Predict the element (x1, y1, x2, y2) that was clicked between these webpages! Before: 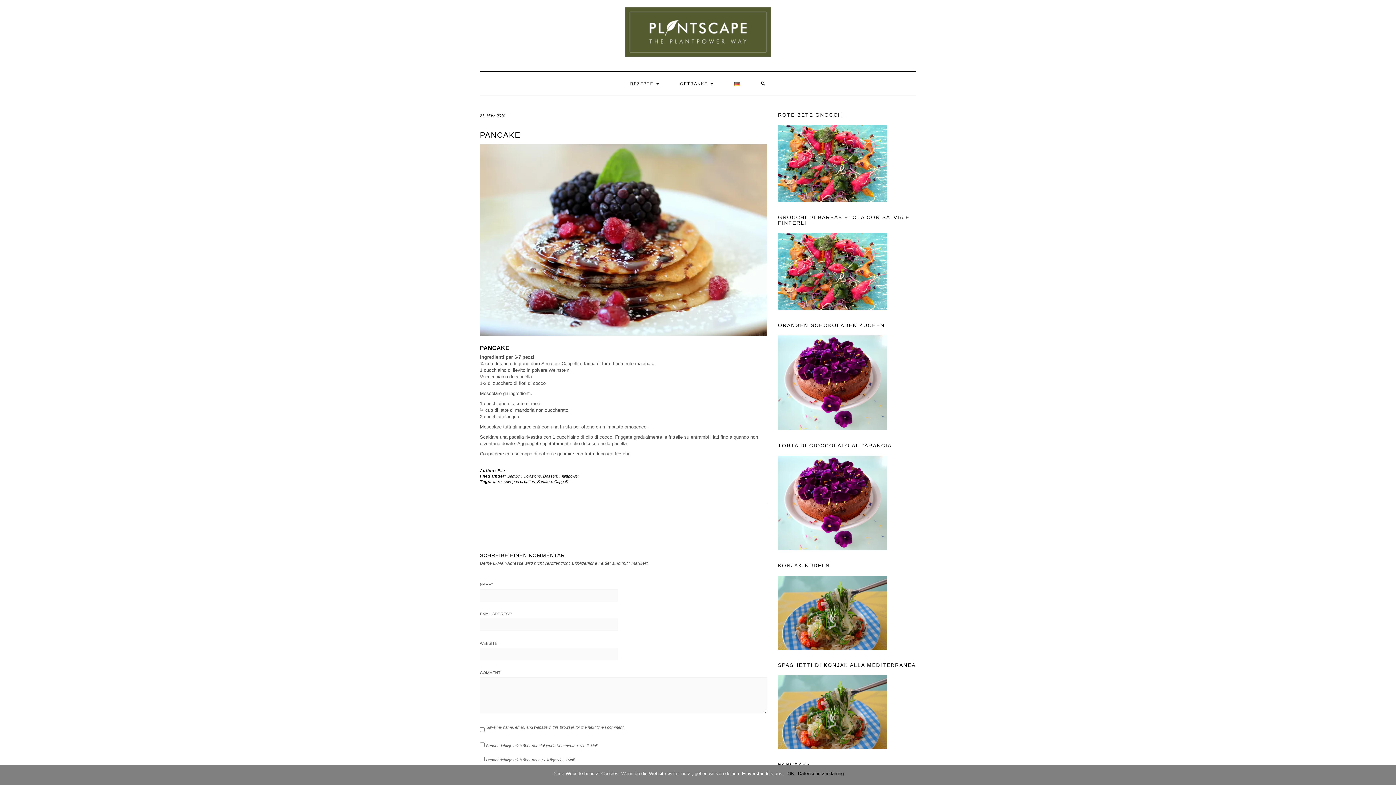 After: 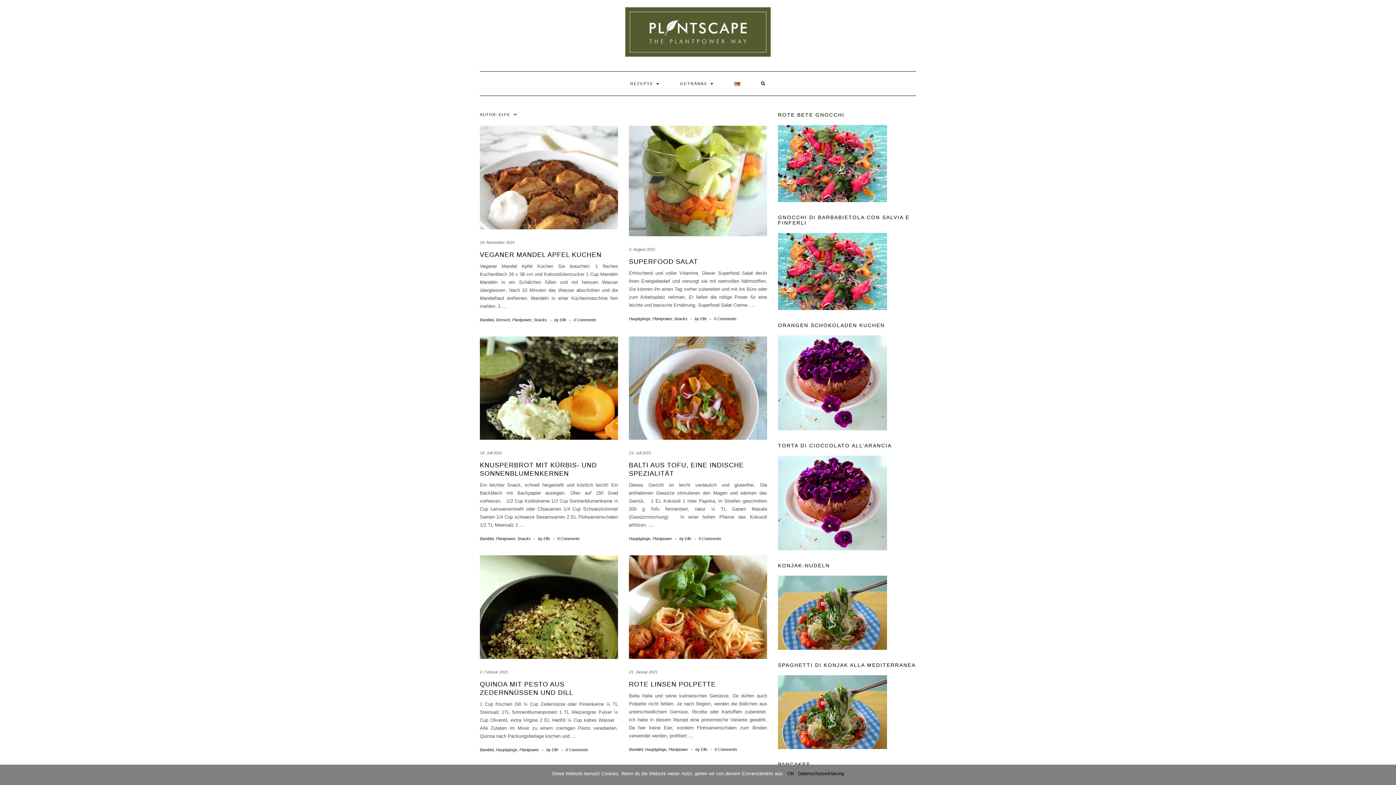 Action: bbox: (497, 468, 505, 473) label: Elfe